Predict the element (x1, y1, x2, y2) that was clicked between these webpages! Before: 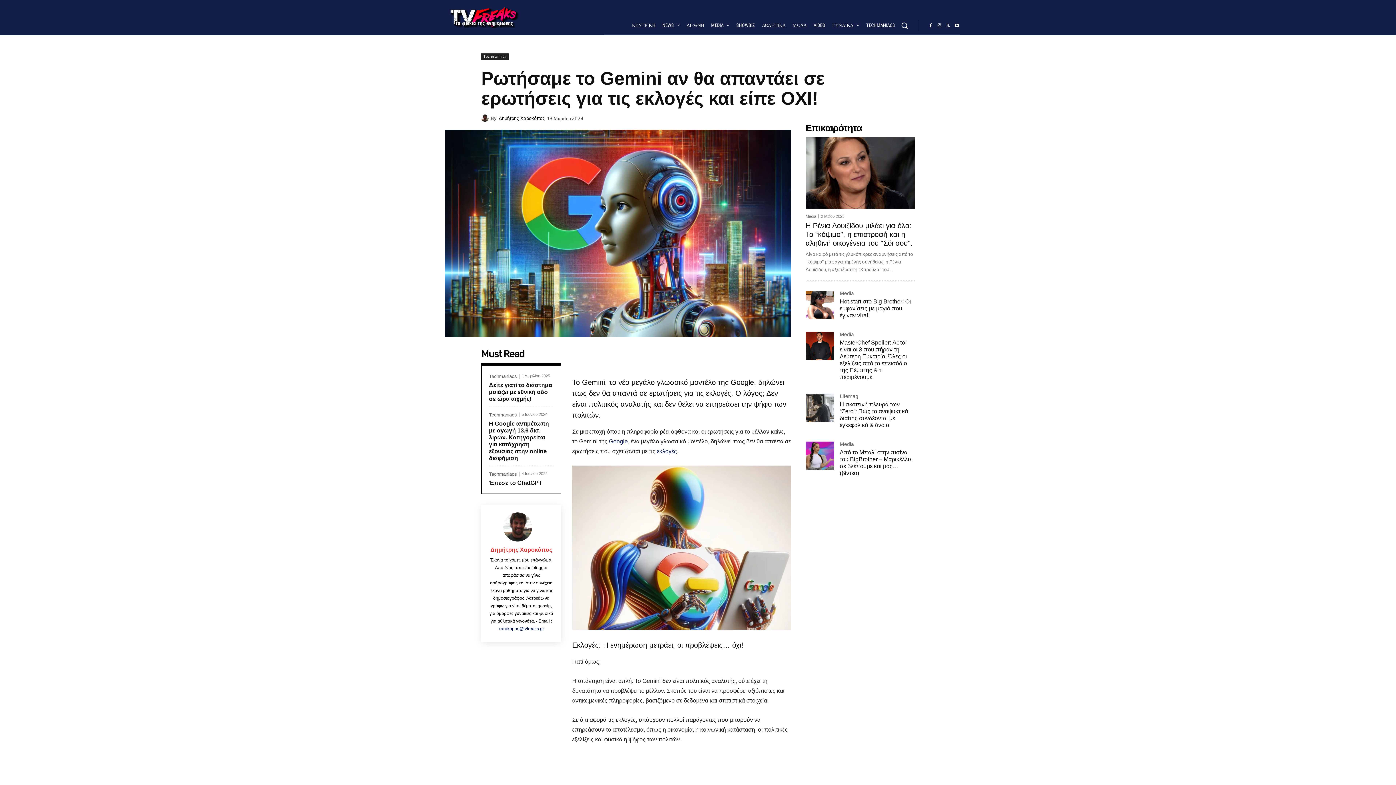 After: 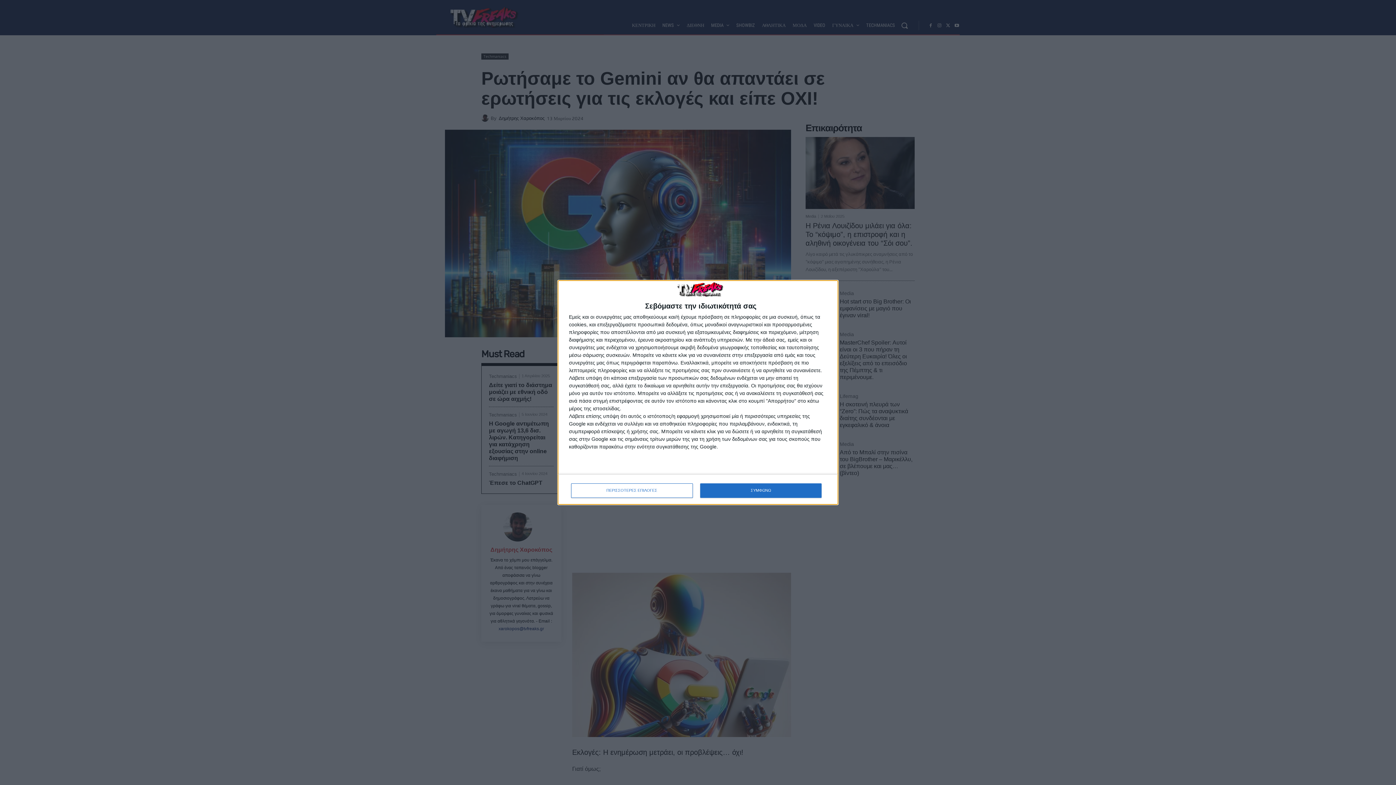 Action: bbox: (609, 438, 628, 444) label: Google